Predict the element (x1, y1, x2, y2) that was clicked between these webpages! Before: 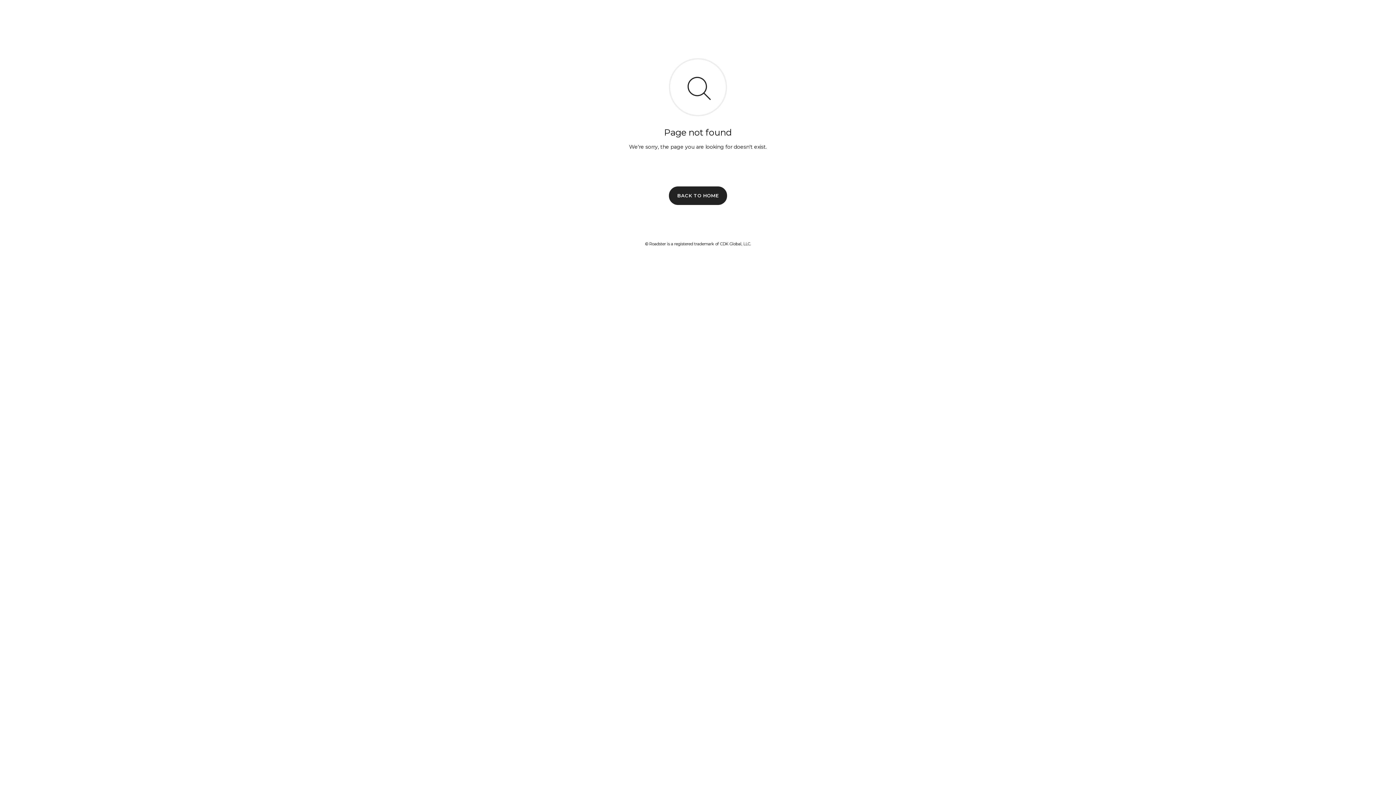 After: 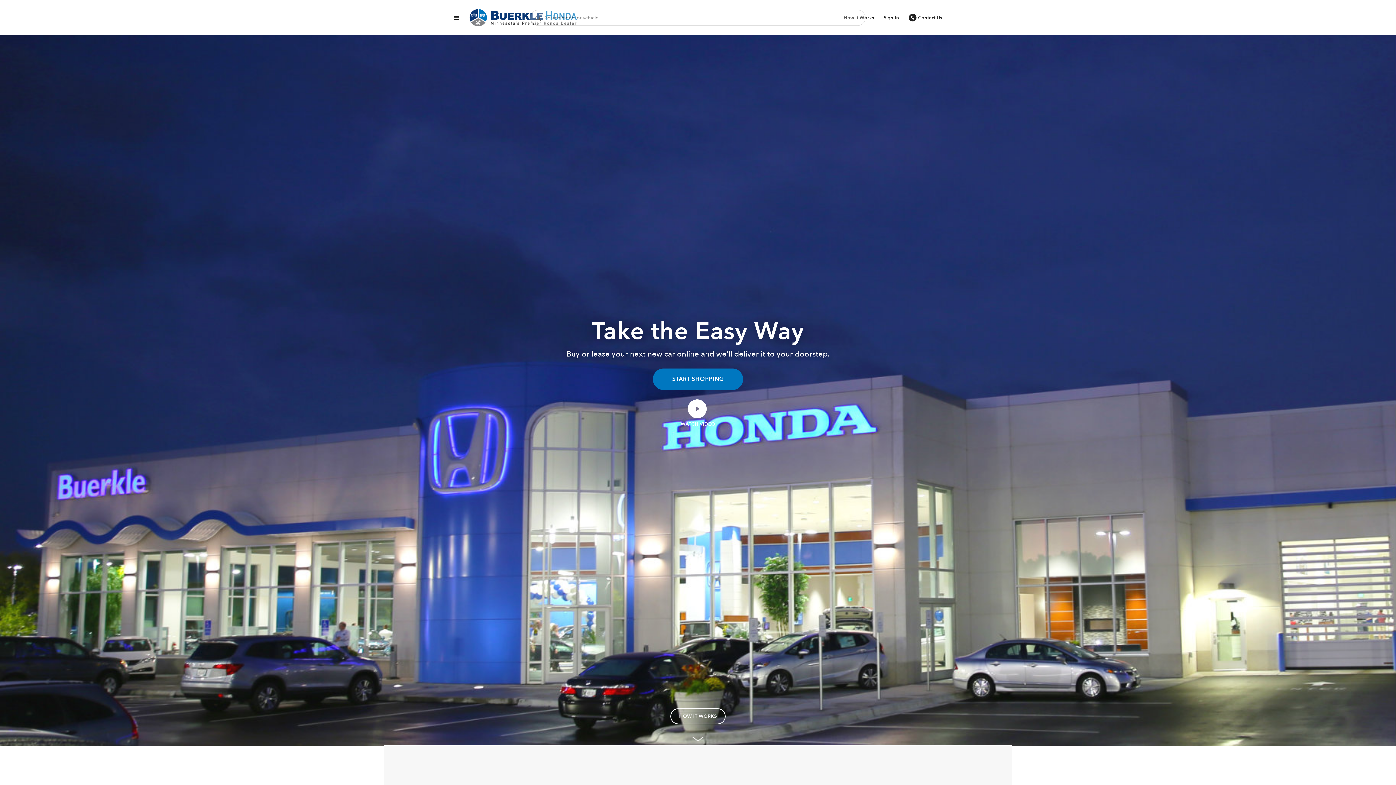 Action: label: BACK TO HOME bbox: (669, 186, 727, 204)